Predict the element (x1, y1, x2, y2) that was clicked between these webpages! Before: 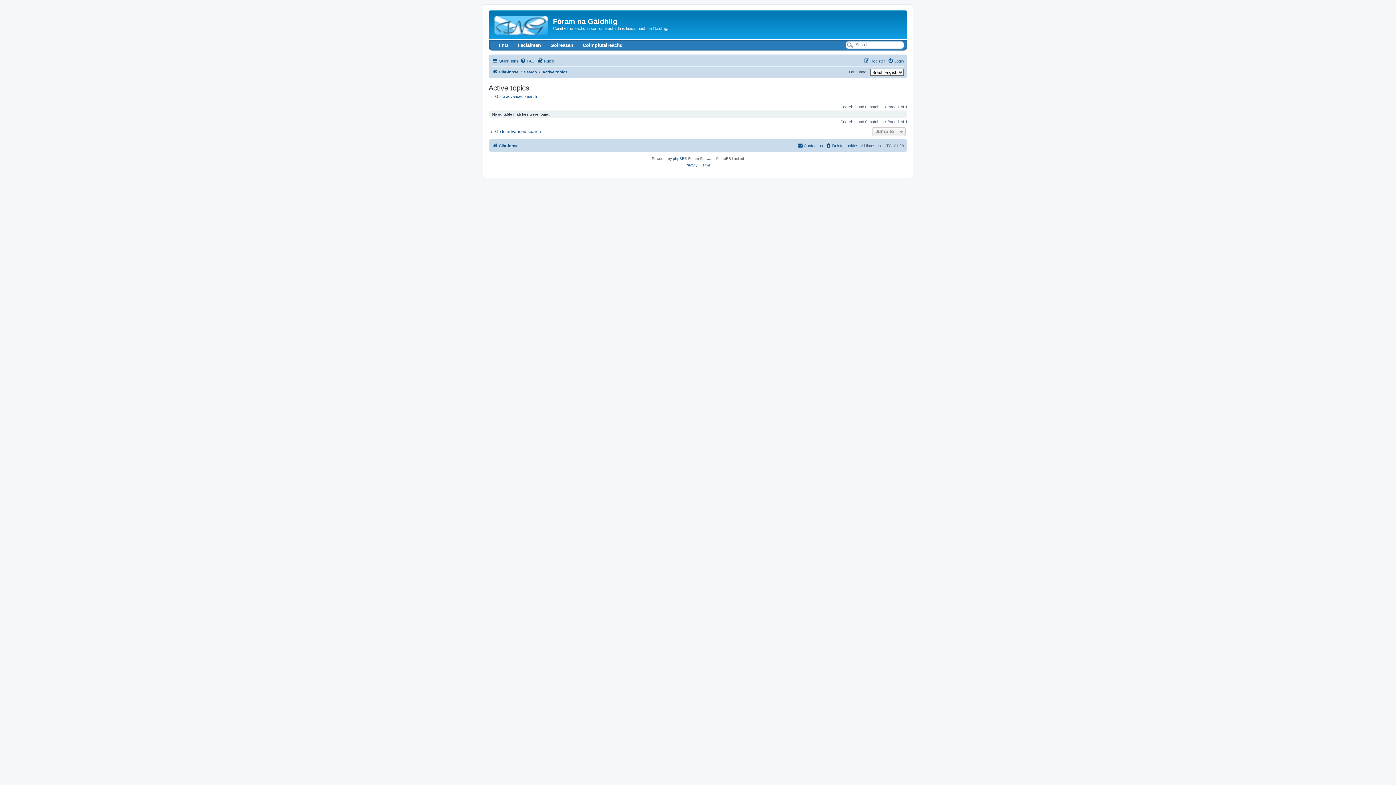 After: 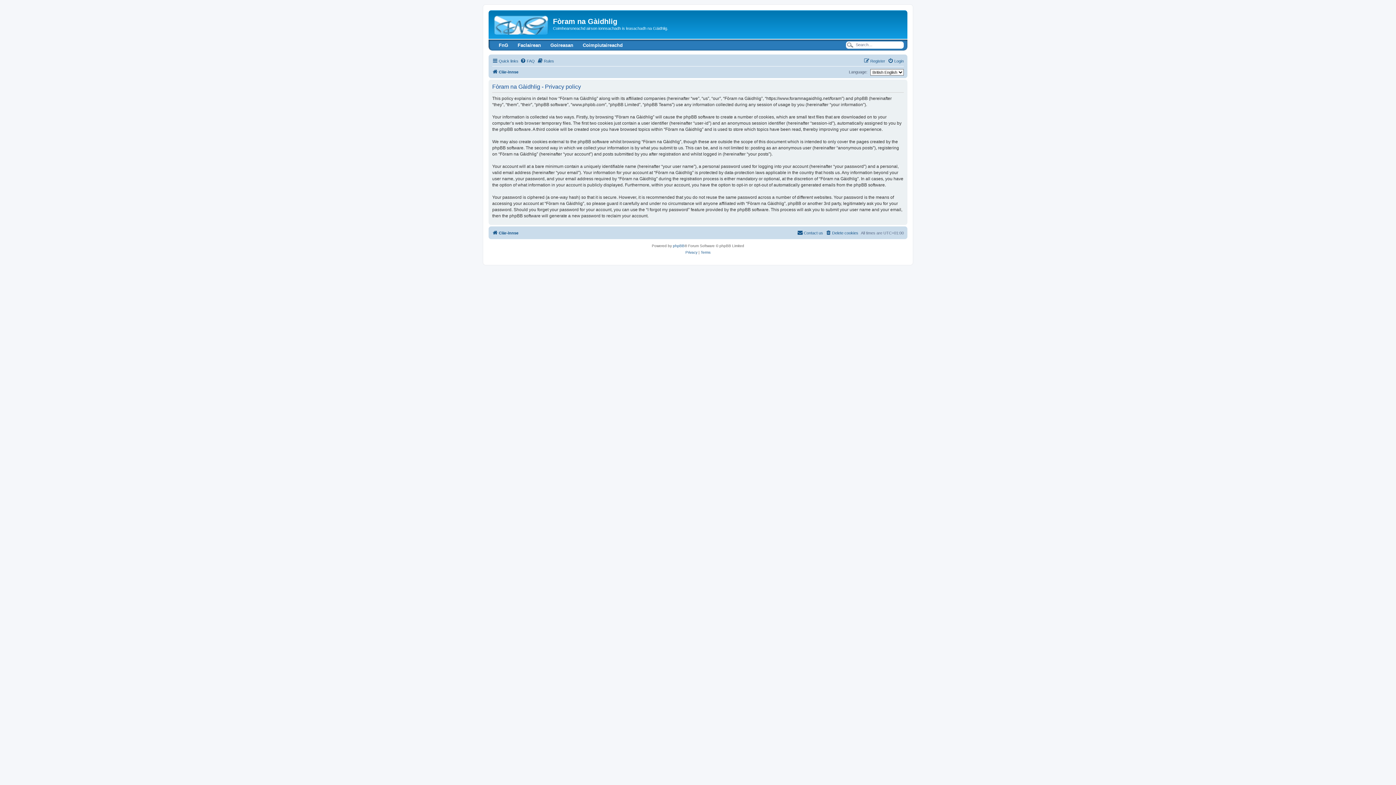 Action: bbox: (685, 162, 697, 168) label: Privacy